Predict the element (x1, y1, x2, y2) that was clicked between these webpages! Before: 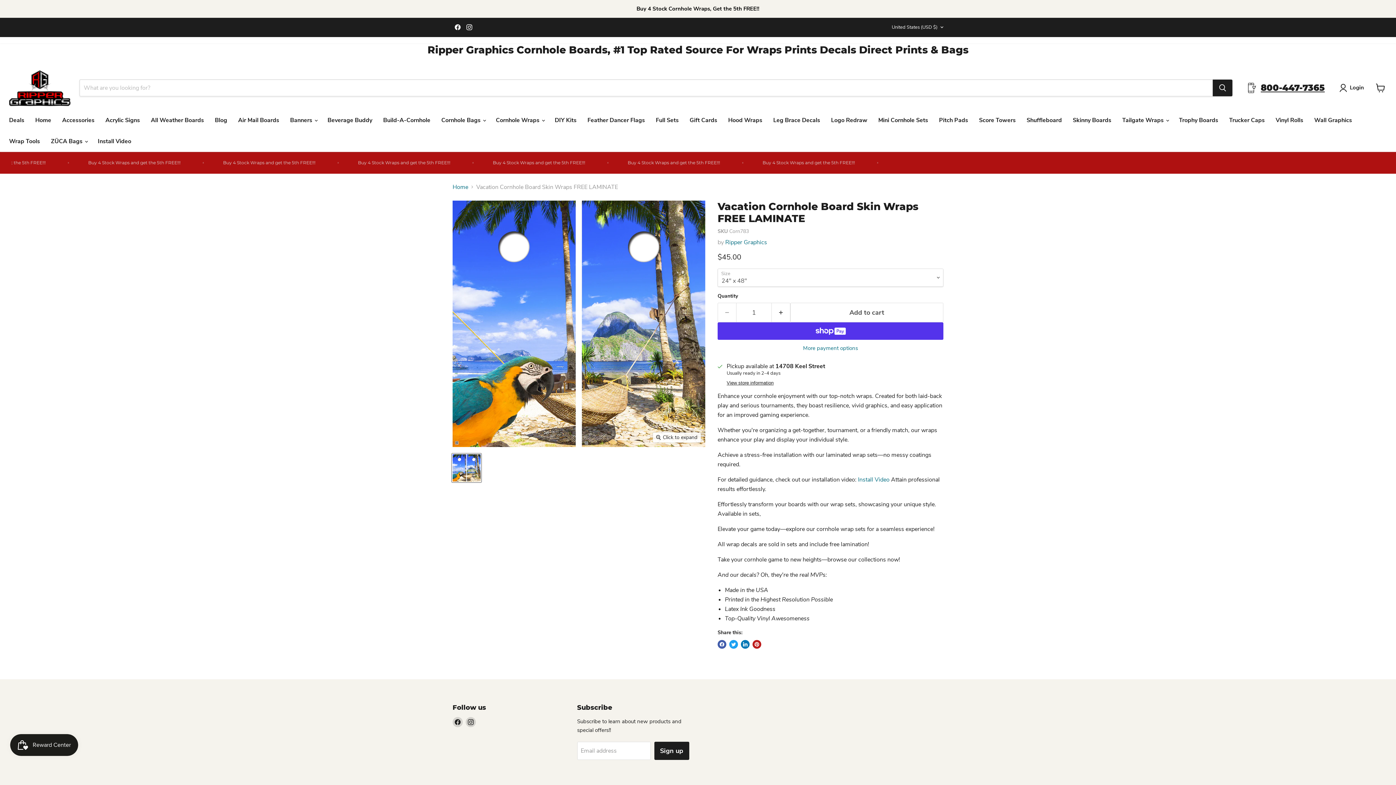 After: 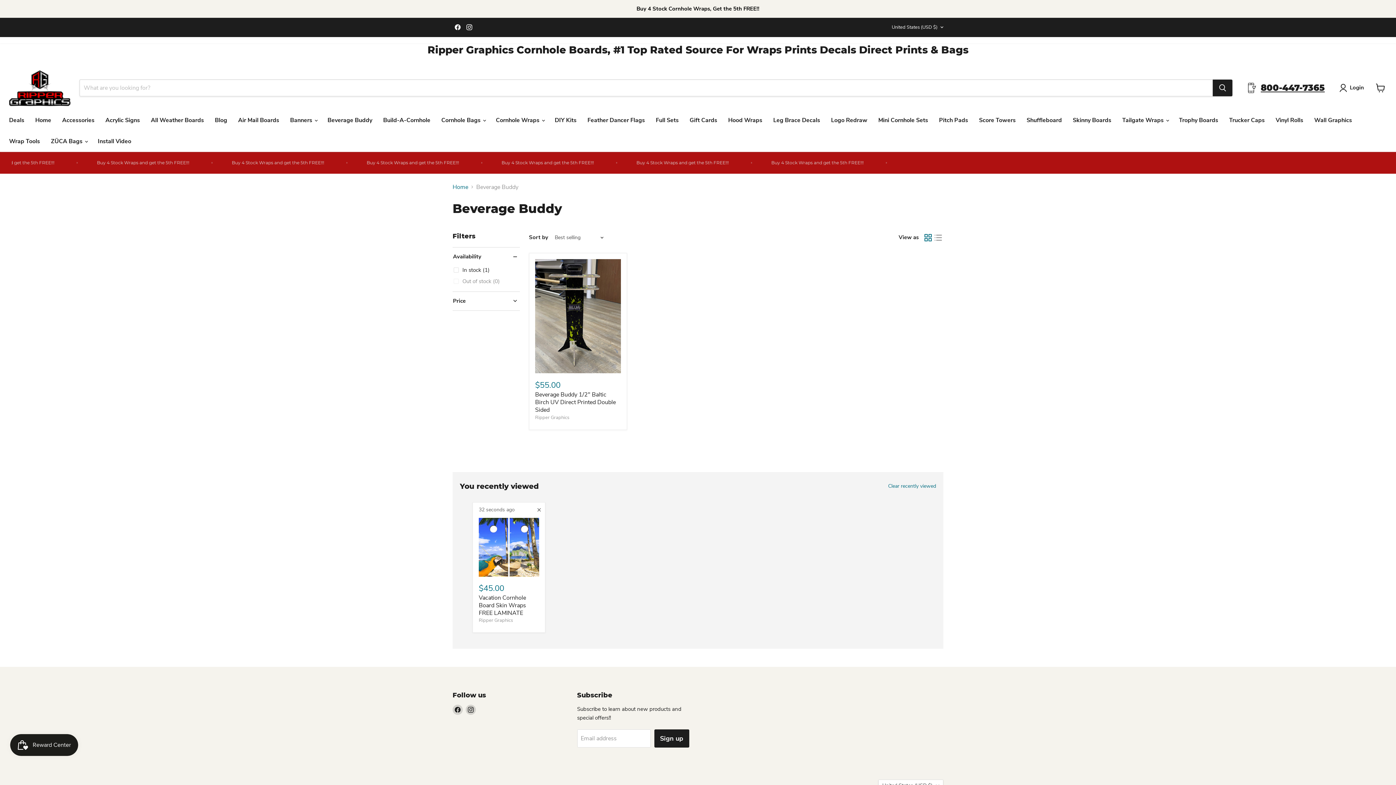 Action: bbox: (322, 112, 377, 127) label: Beverage Buddy